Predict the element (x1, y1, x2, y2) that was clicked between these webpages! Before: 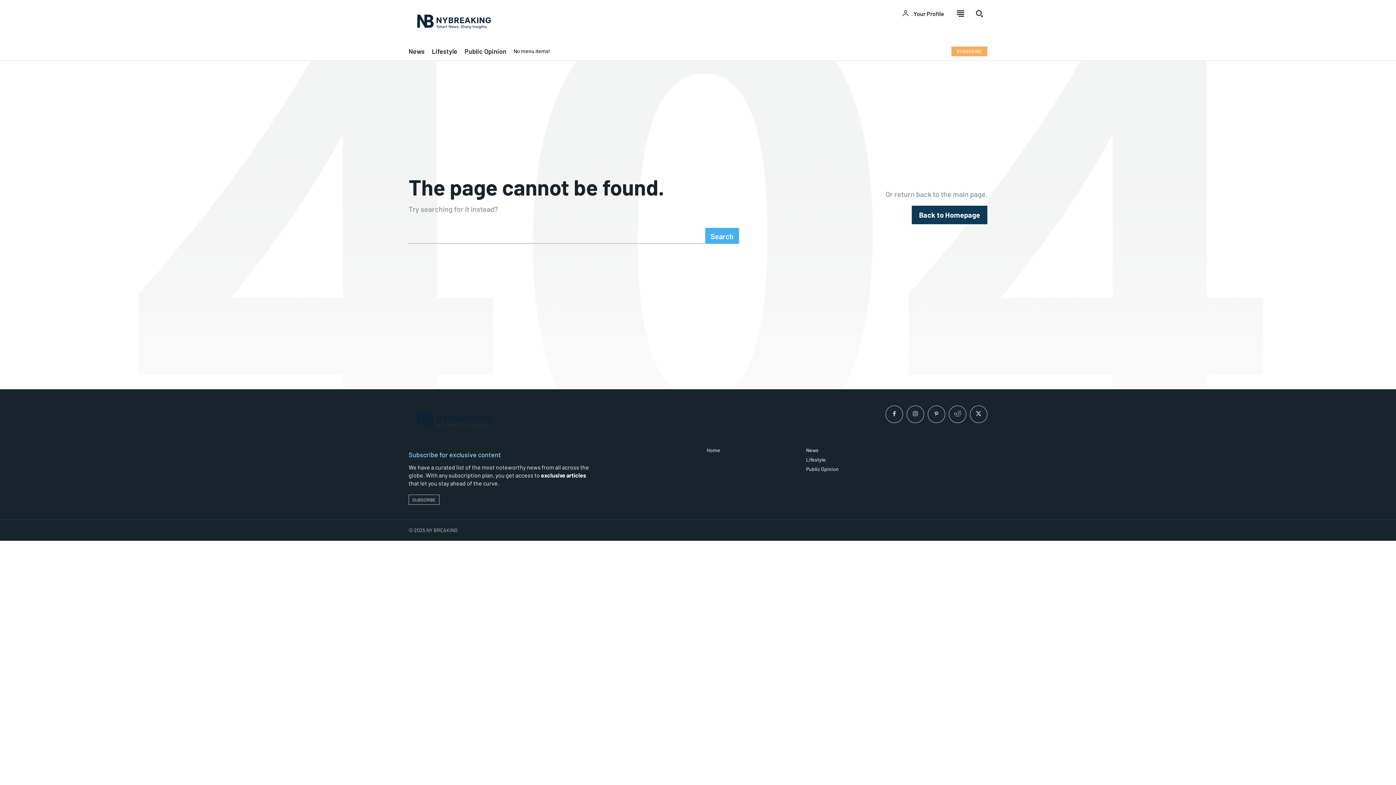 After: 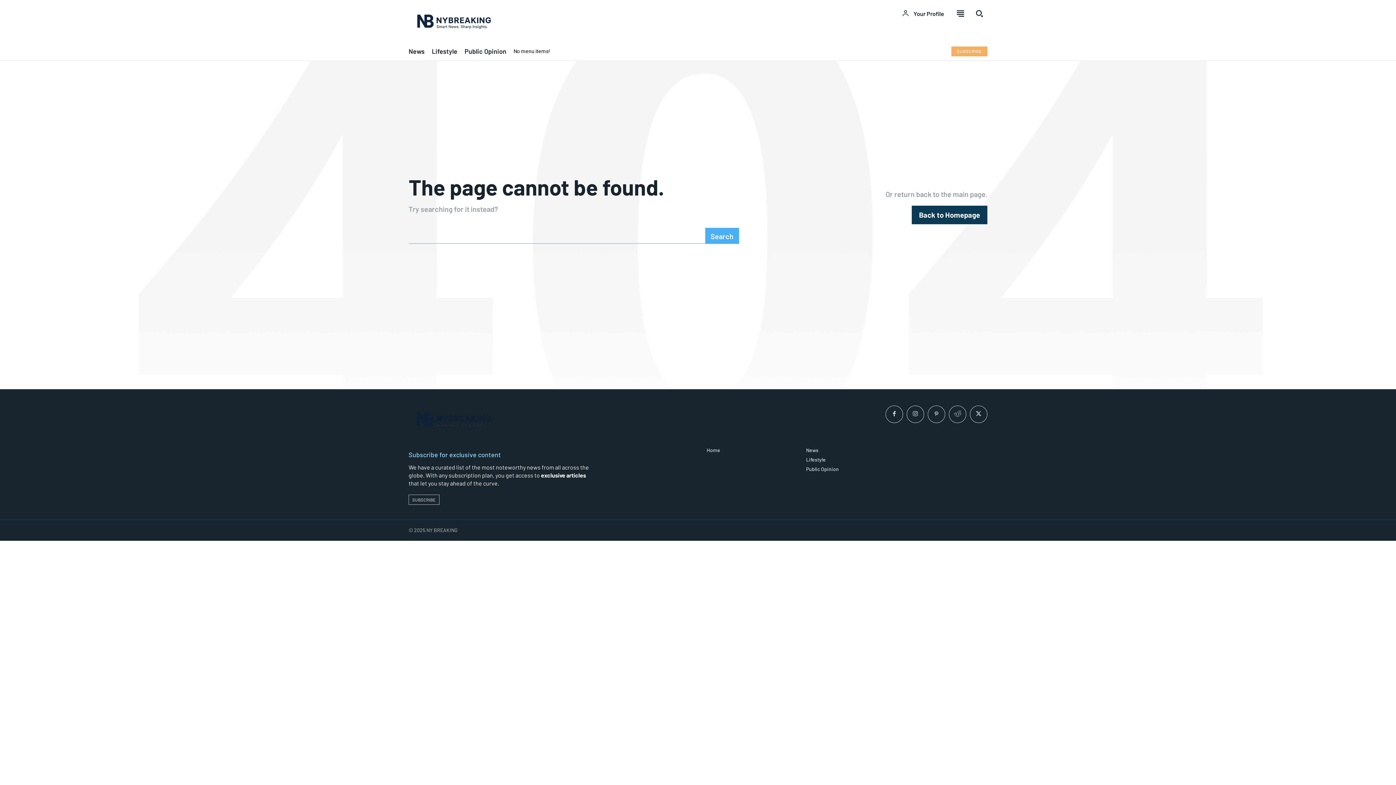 Action: bbox: (806, 466, 888, 472) label: Public Opinion